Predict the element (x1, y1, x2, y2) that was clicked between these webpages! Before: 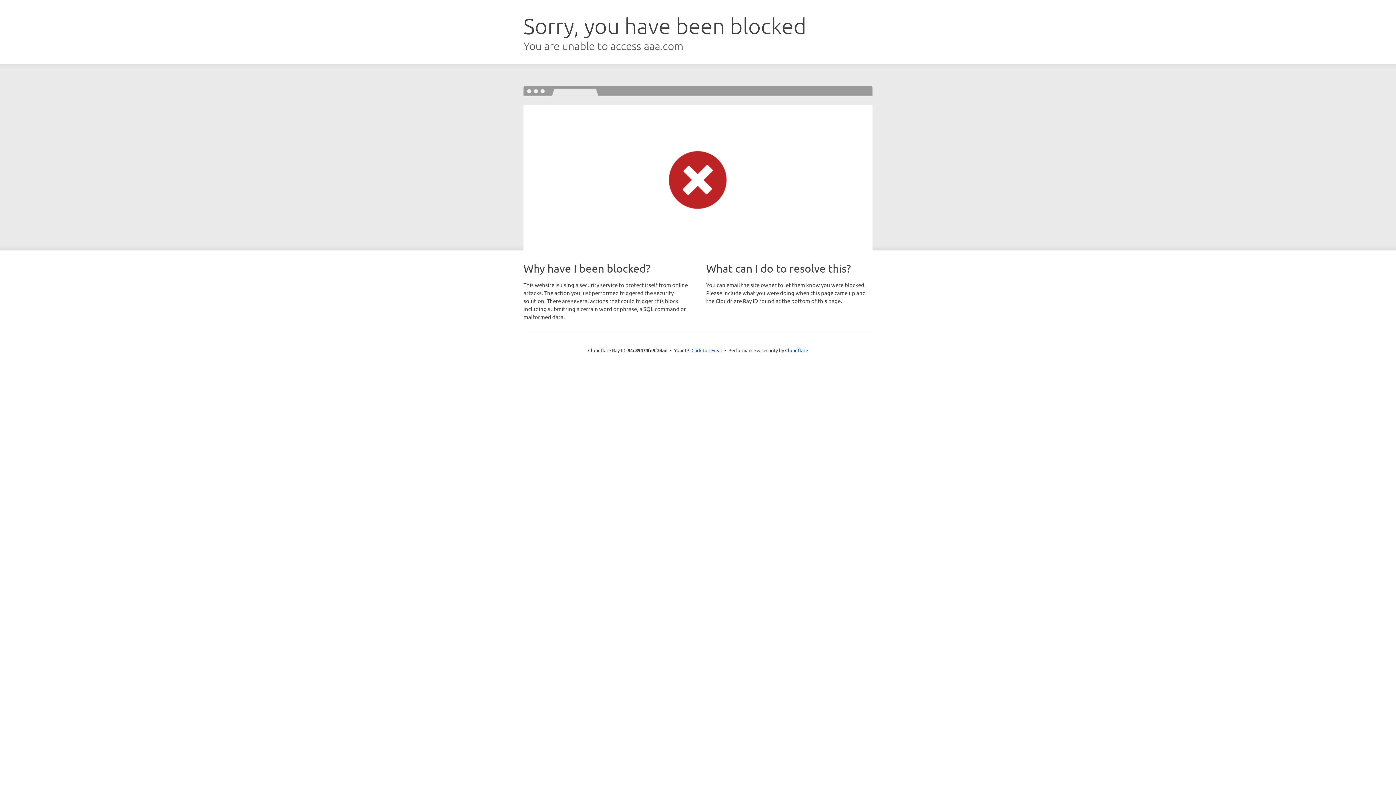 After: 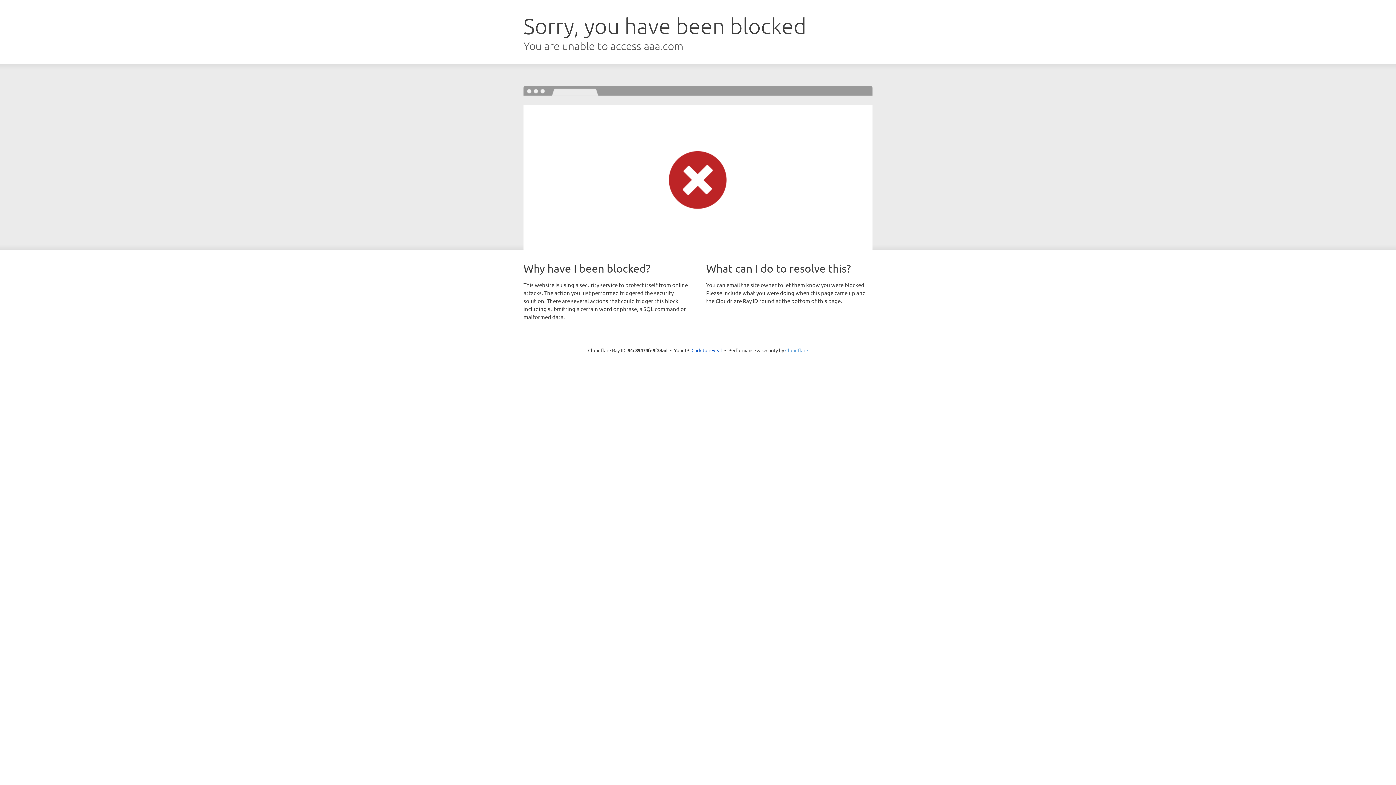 Action: label: Cloudflare bbox: (785, 347, 808, 353)